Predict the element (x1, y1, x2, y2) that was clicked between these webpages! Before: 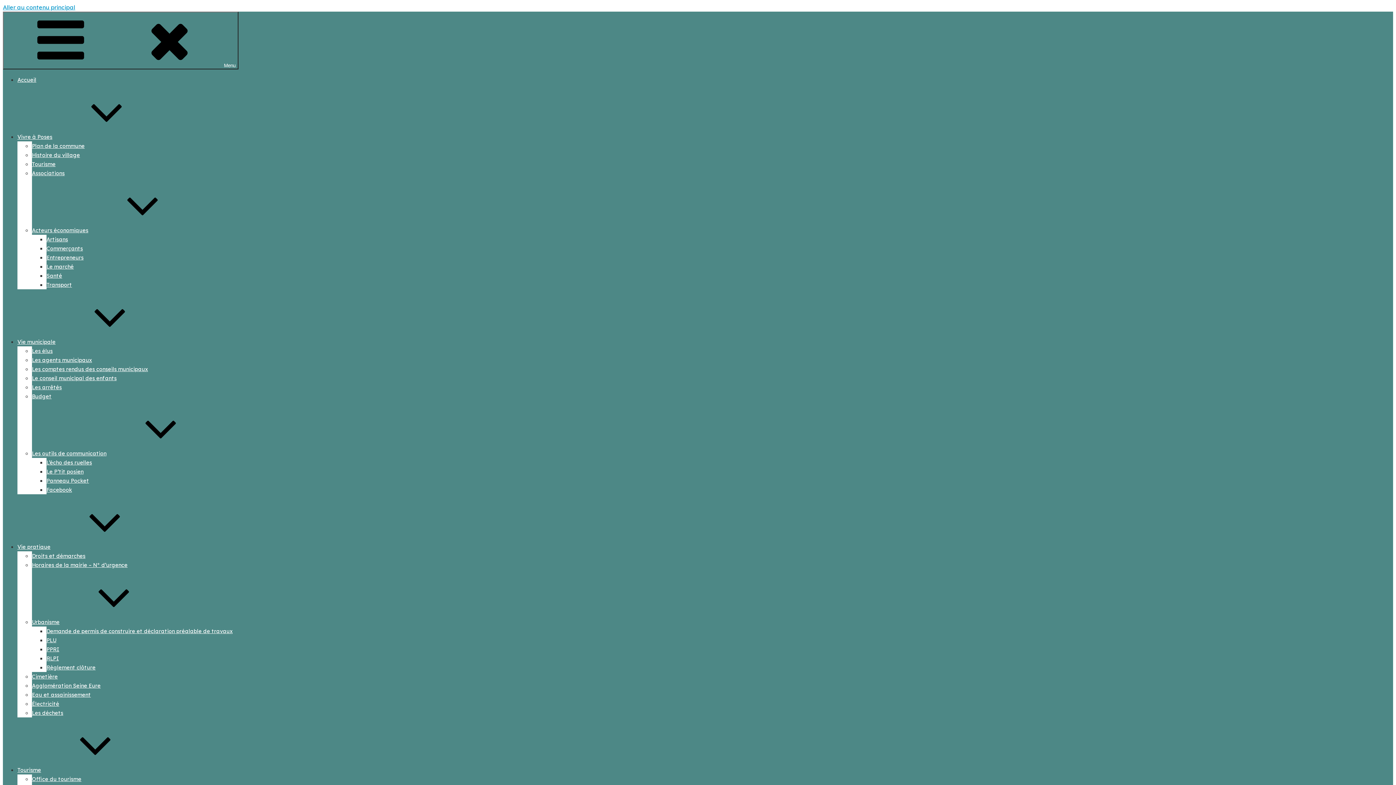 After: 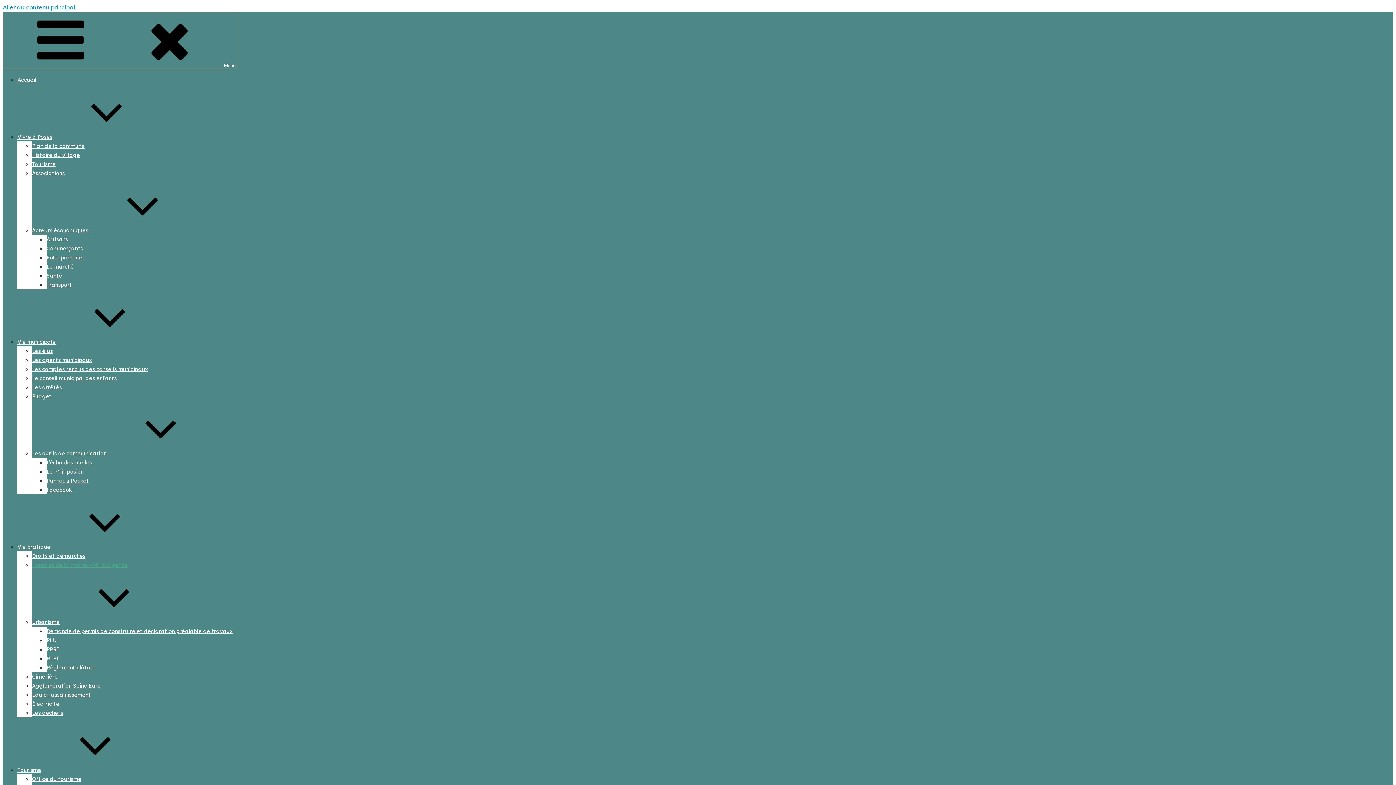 Action: bbox: (32, 562, 127, 568) label: Horaires de la mairie – N° d’urgence